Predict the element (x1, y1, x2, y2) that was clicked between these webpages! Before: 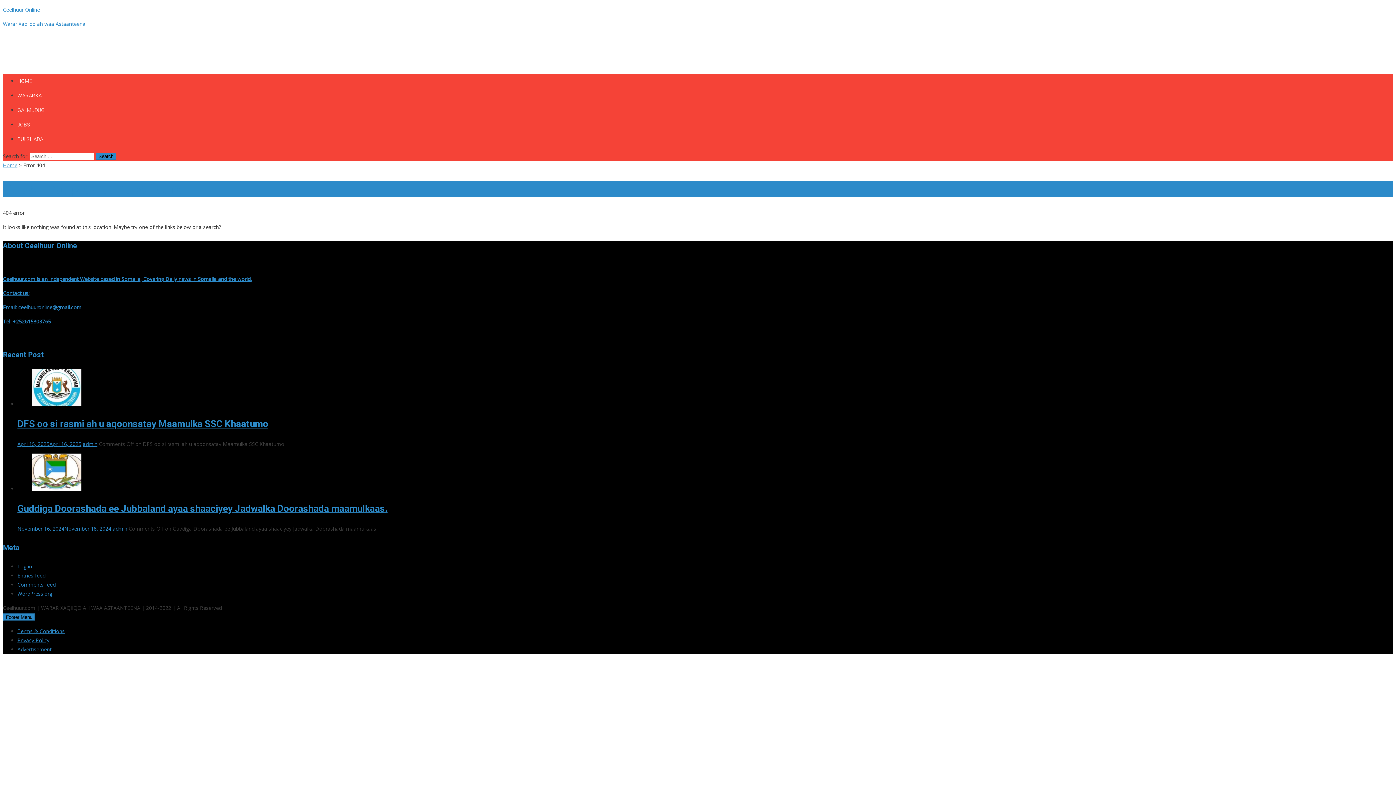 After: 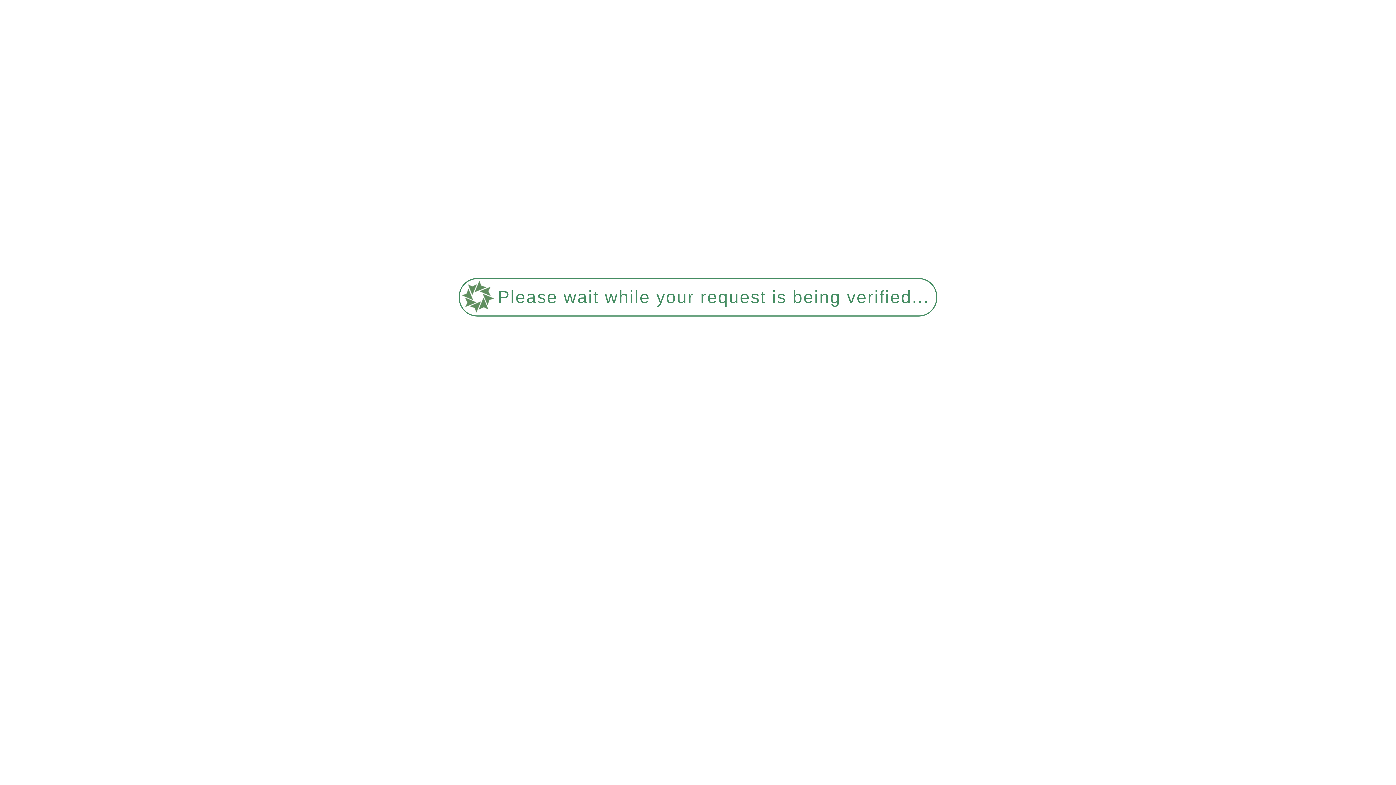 Action: bbox: (17, 369, 1393, 408)